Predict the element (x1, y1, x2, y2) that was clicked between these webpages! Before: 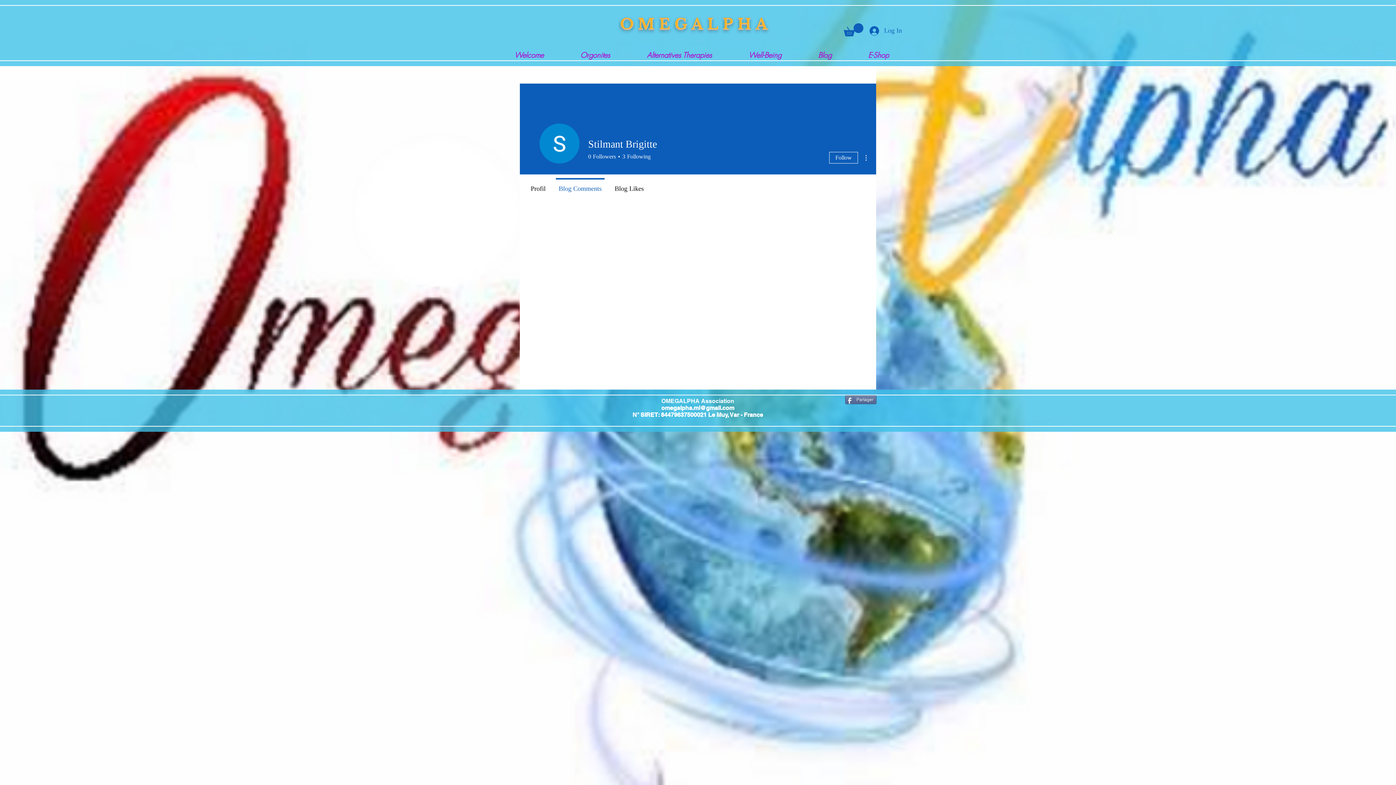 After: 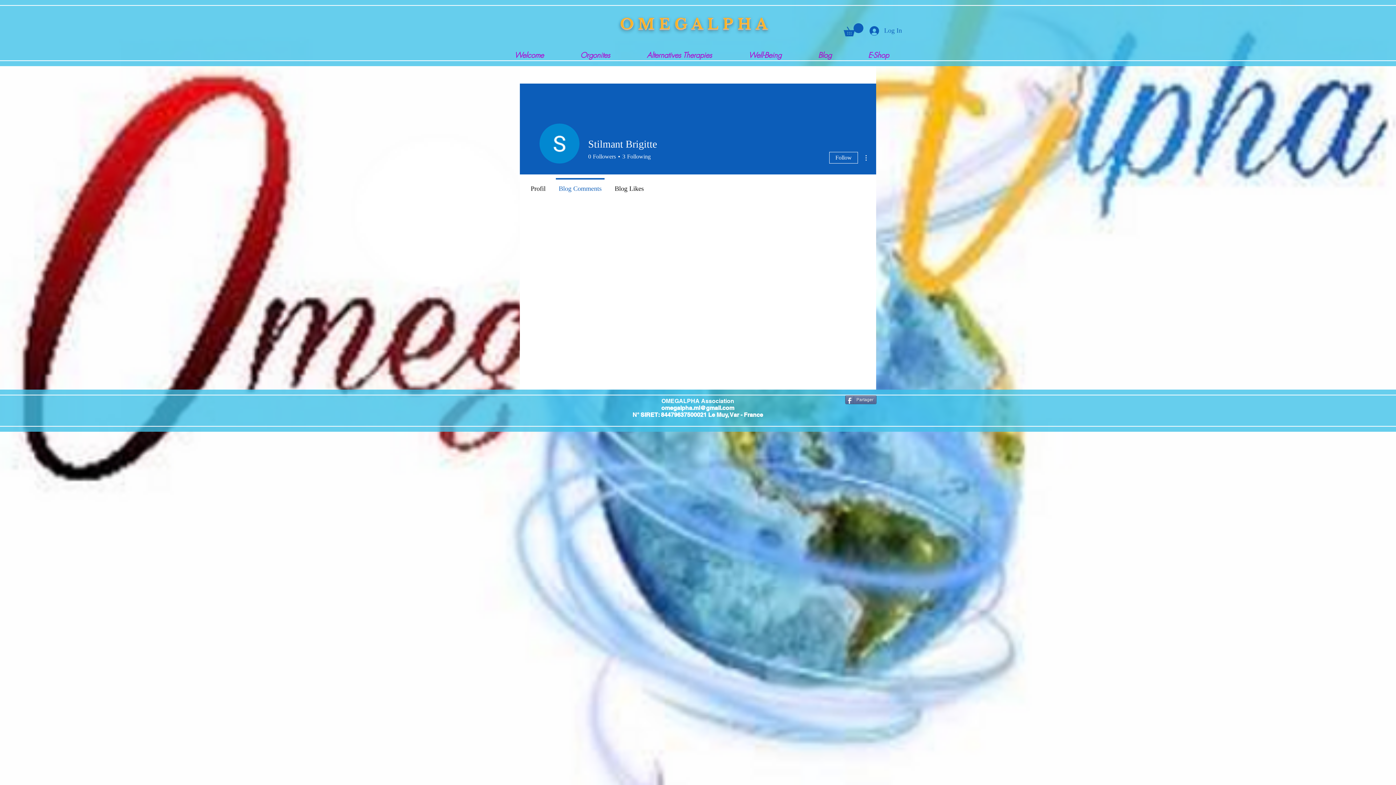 Action: bbox: (661, 404, 734, 411) label: omegalpha.ml@gmail.com